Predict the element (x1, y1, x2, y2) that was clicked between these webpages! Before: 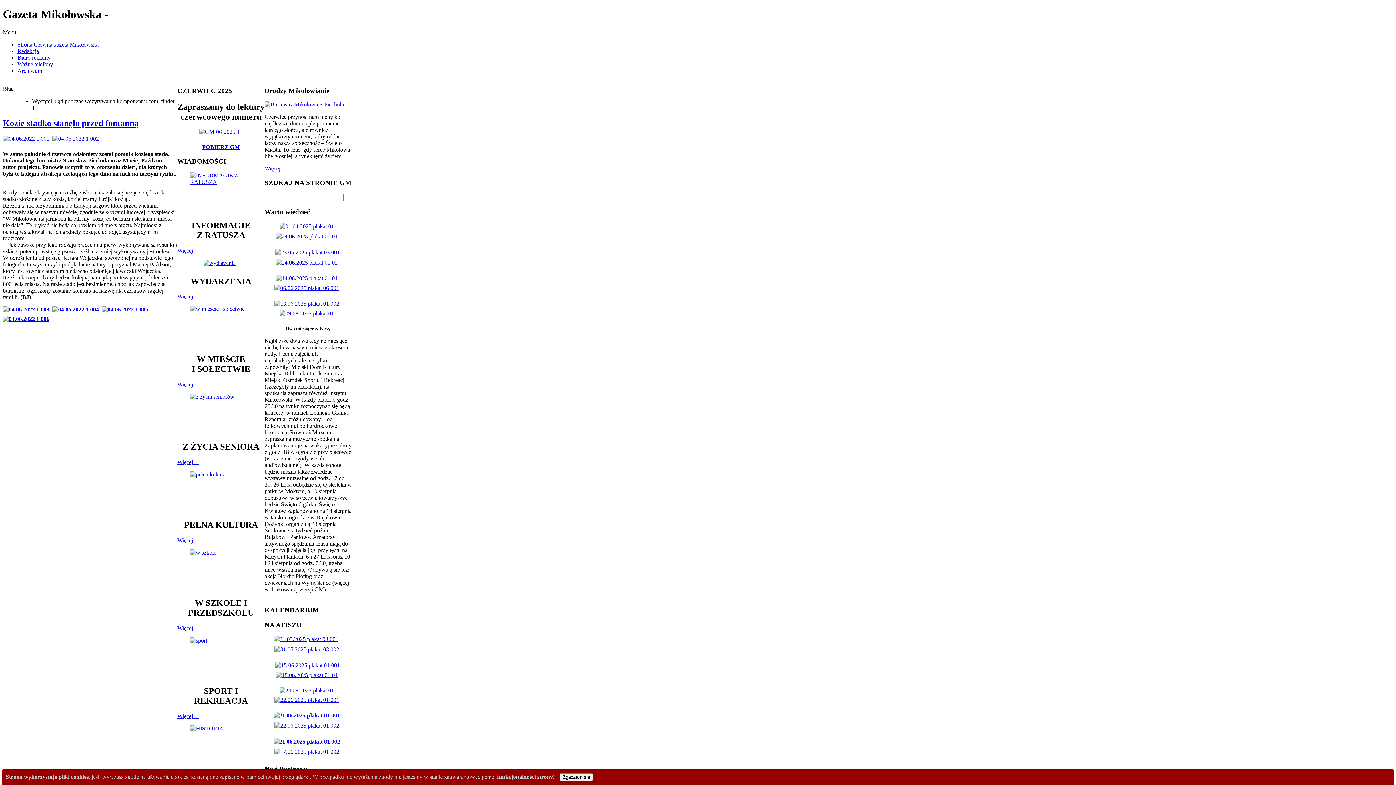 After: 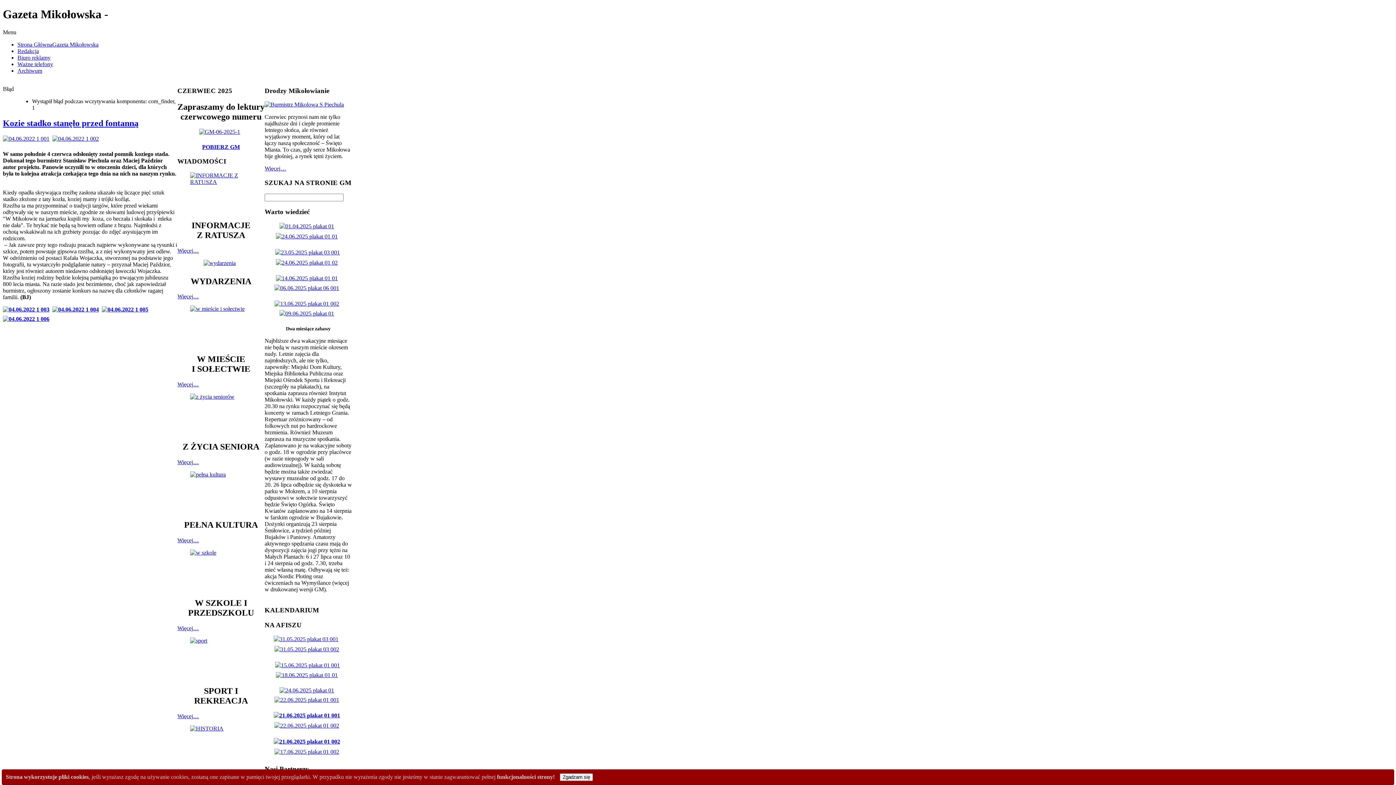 Action: bbox: (2, 306, 52, 312)